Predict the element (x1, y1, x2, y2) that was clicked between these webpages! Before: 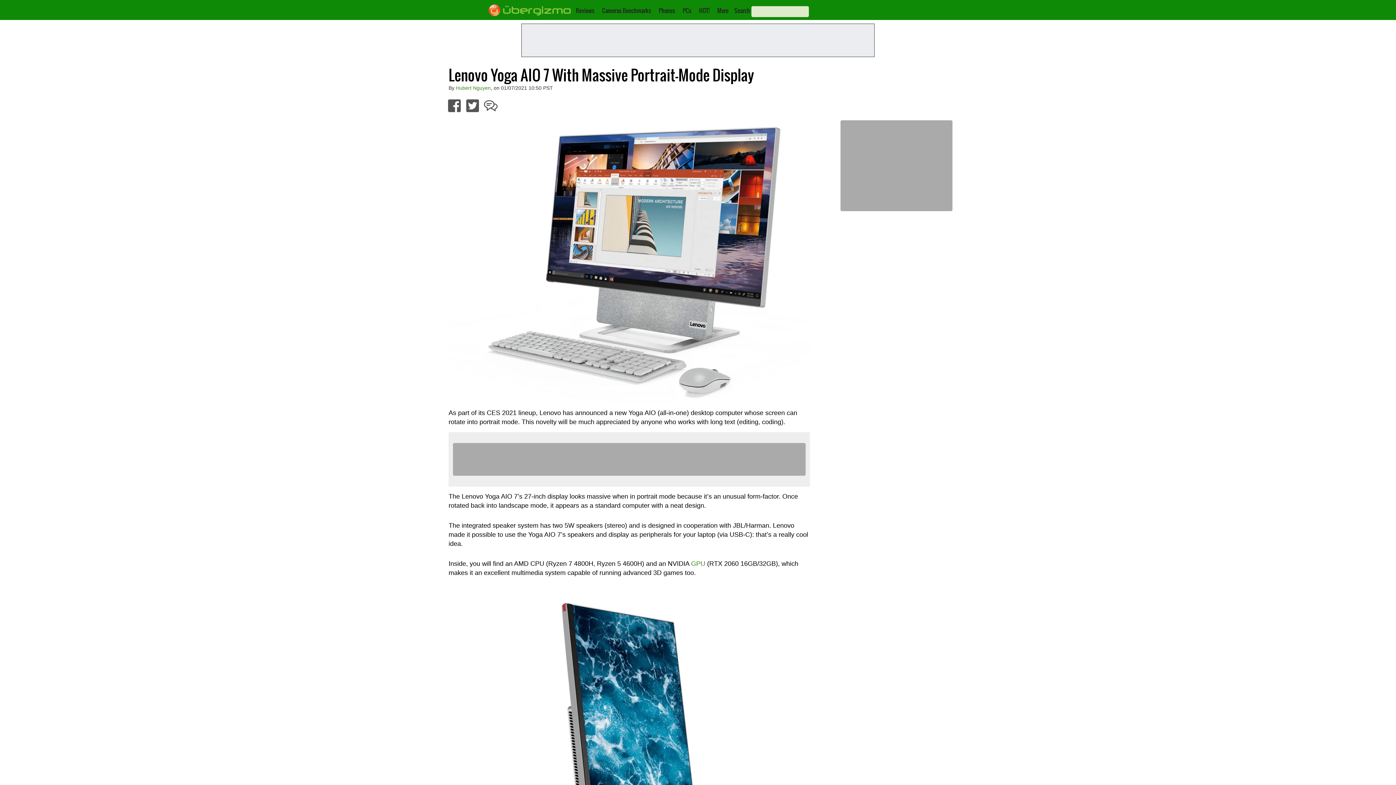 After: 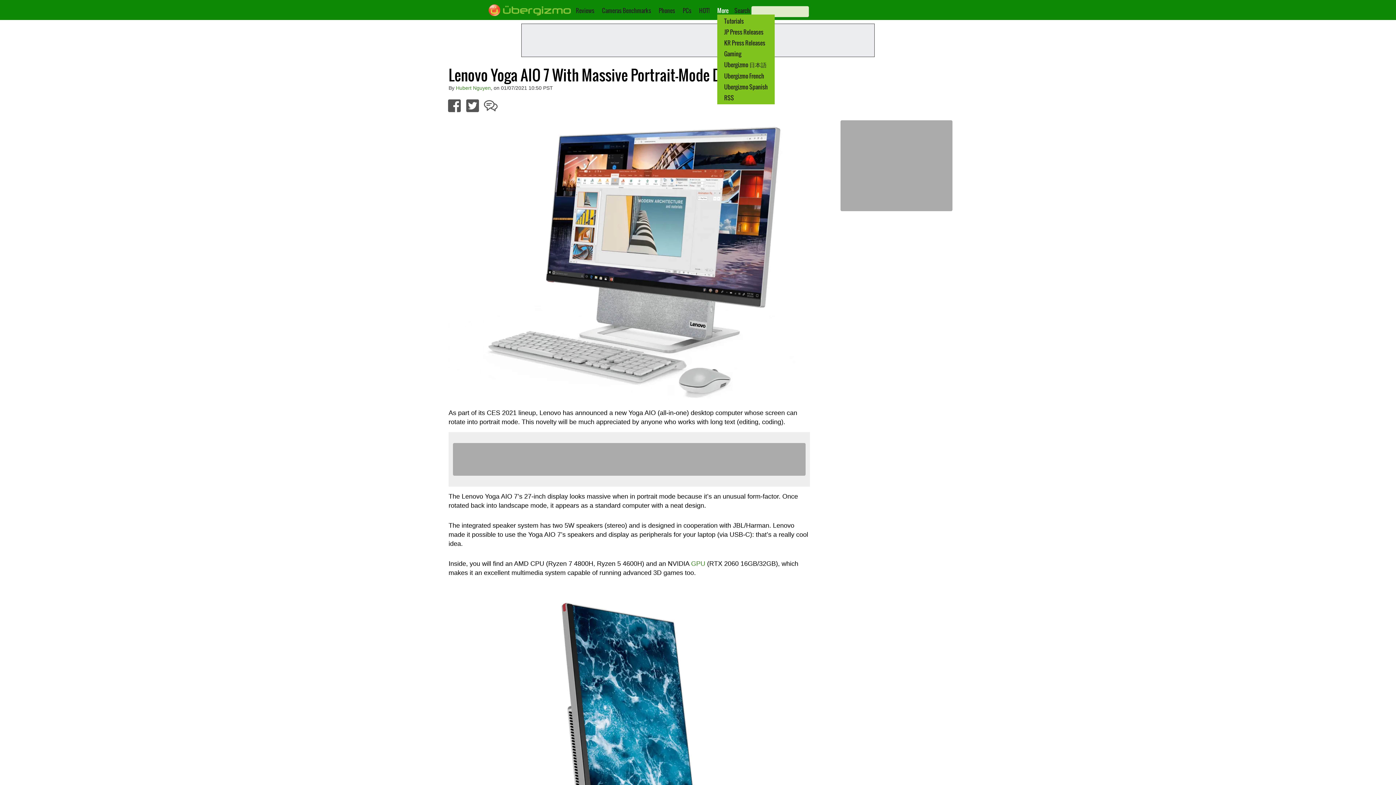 Action: bbox: (717, 6, 728, 14) label: More